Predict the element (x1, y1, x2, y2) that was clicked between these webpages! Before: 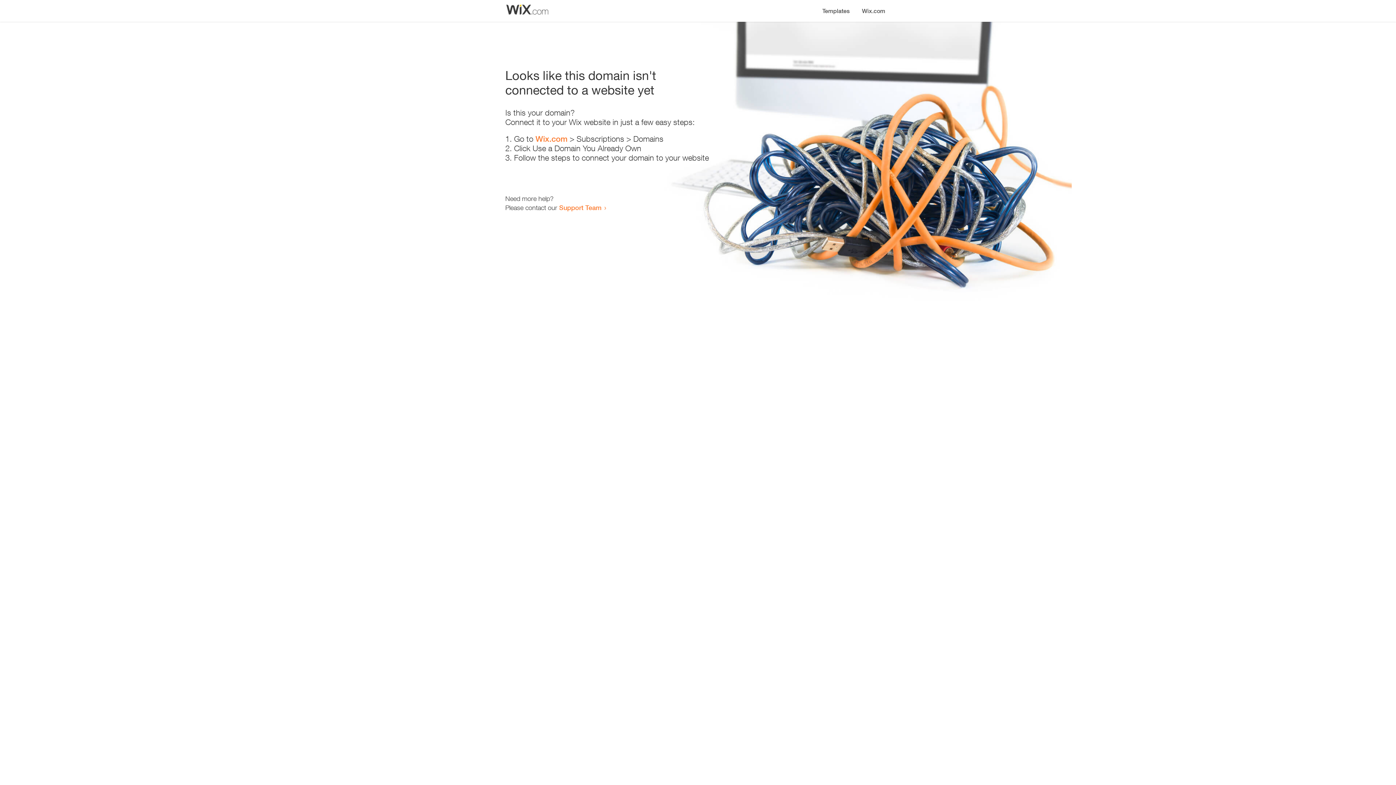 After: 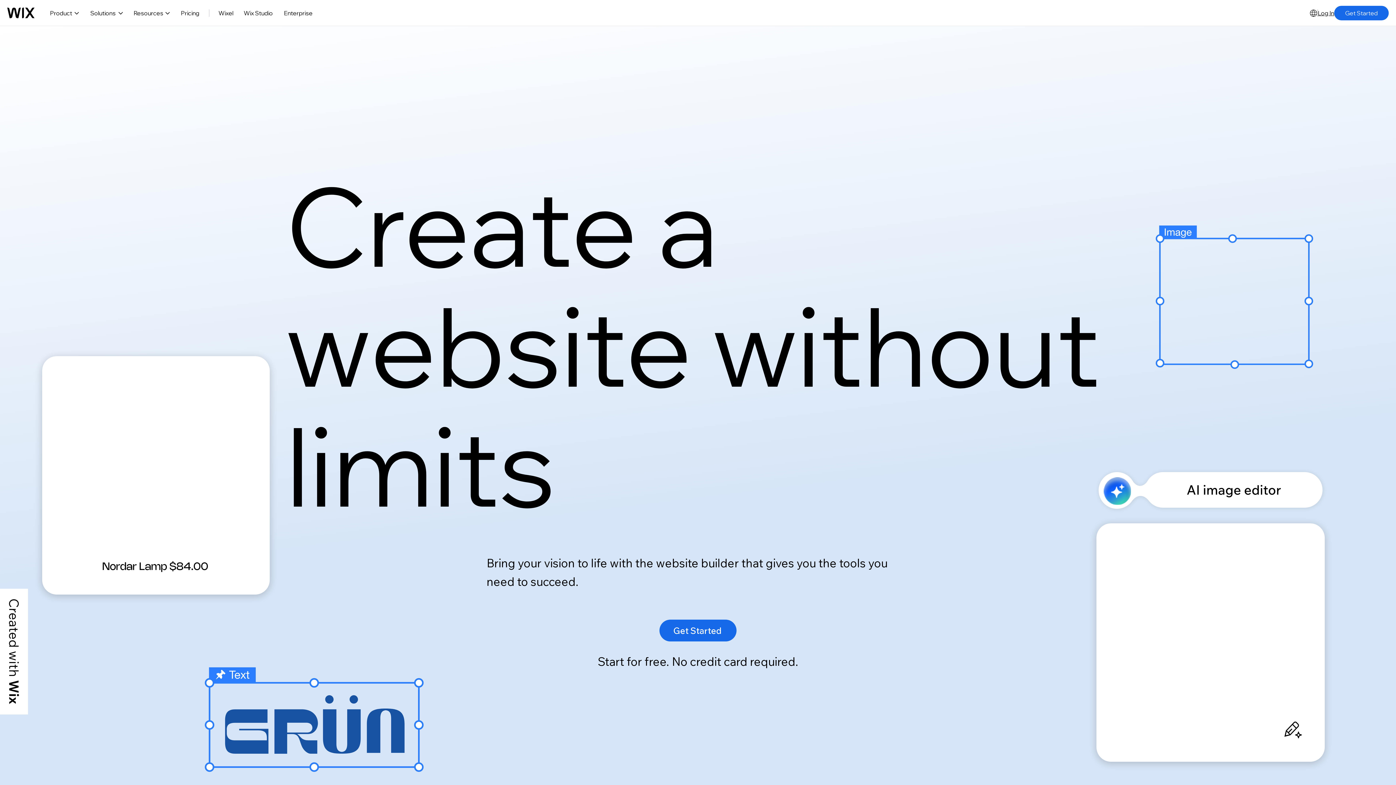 Action: bbox: (535, 134, 567, 143) label: Wix.com